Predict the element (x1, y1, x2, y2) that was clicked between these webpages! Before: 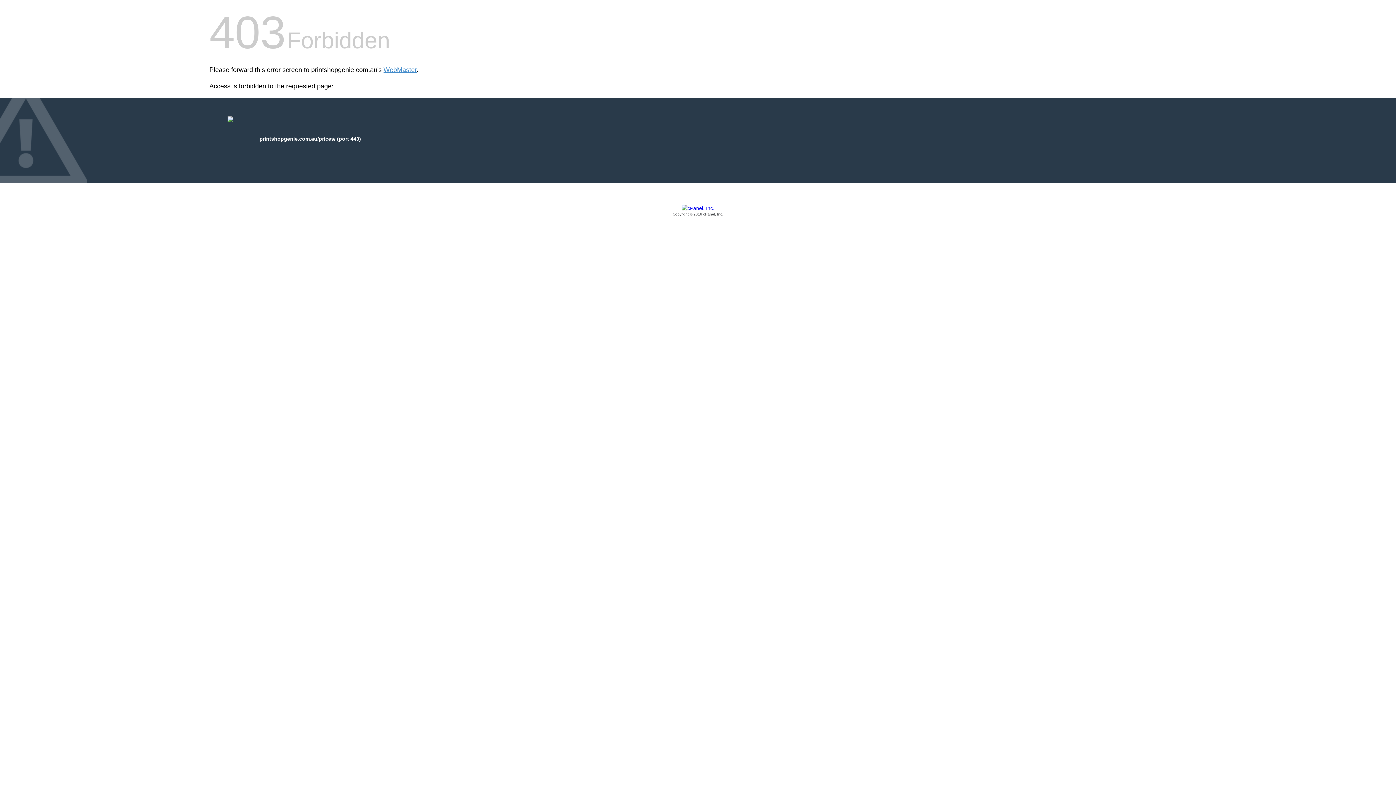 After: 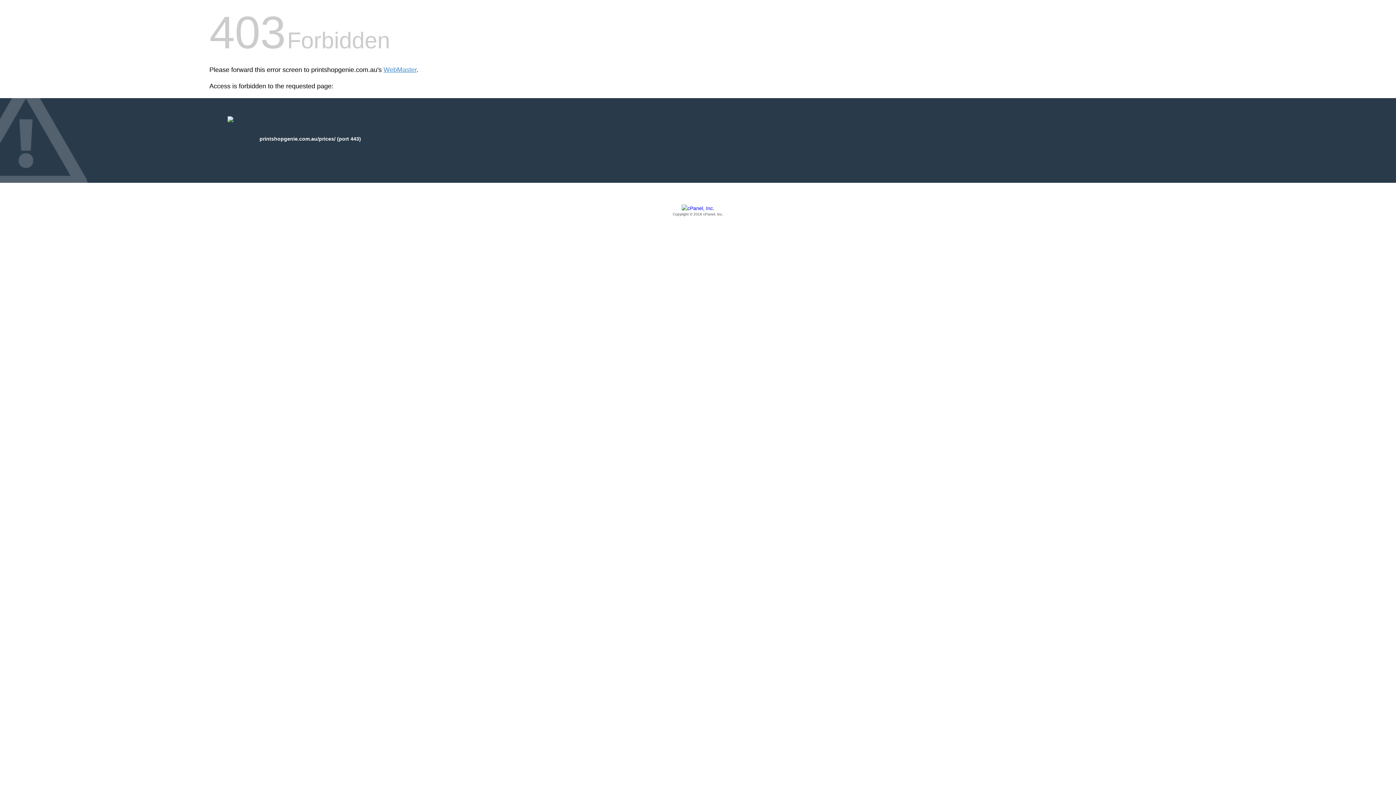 Action: label: Copyright © 2016 cPanel, Inc. bbox: (209, 205, 1186, 217)